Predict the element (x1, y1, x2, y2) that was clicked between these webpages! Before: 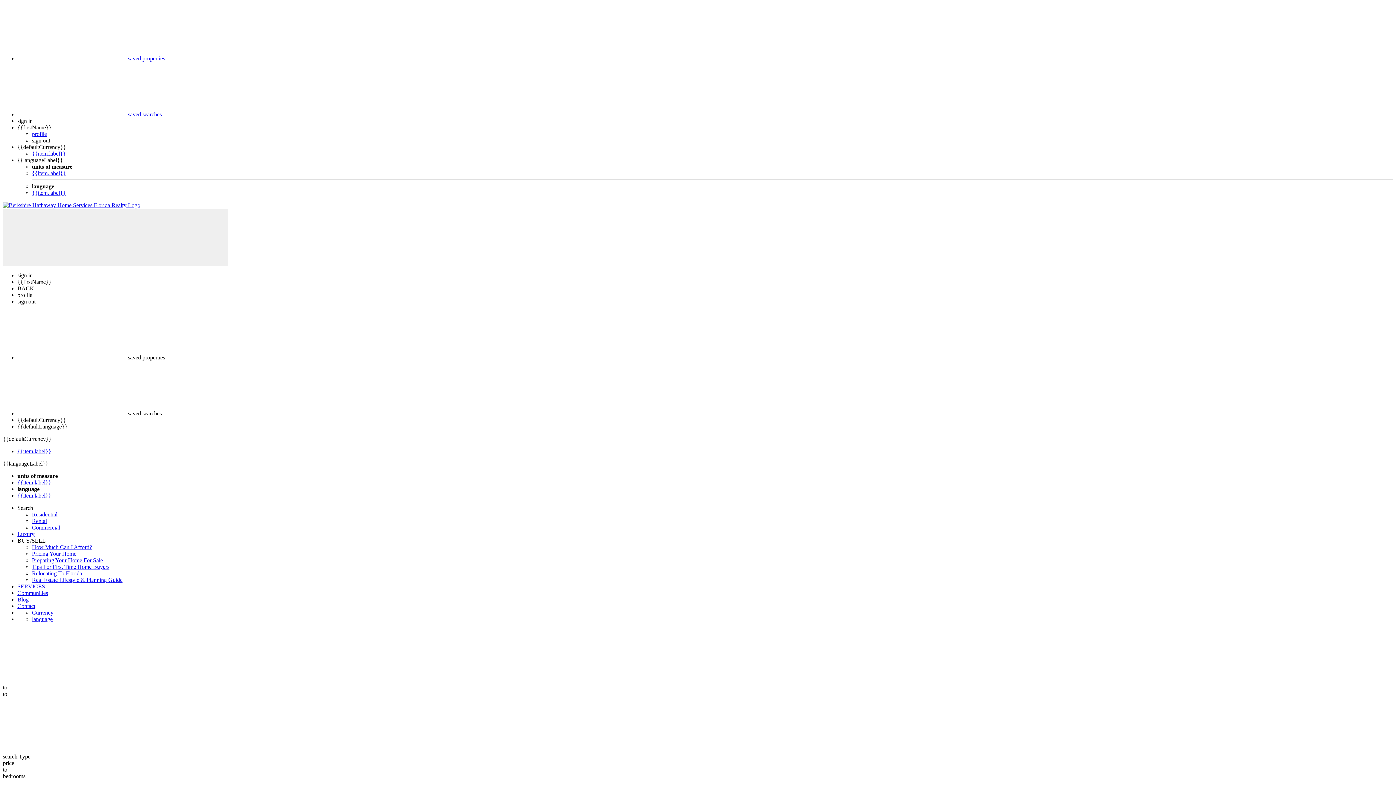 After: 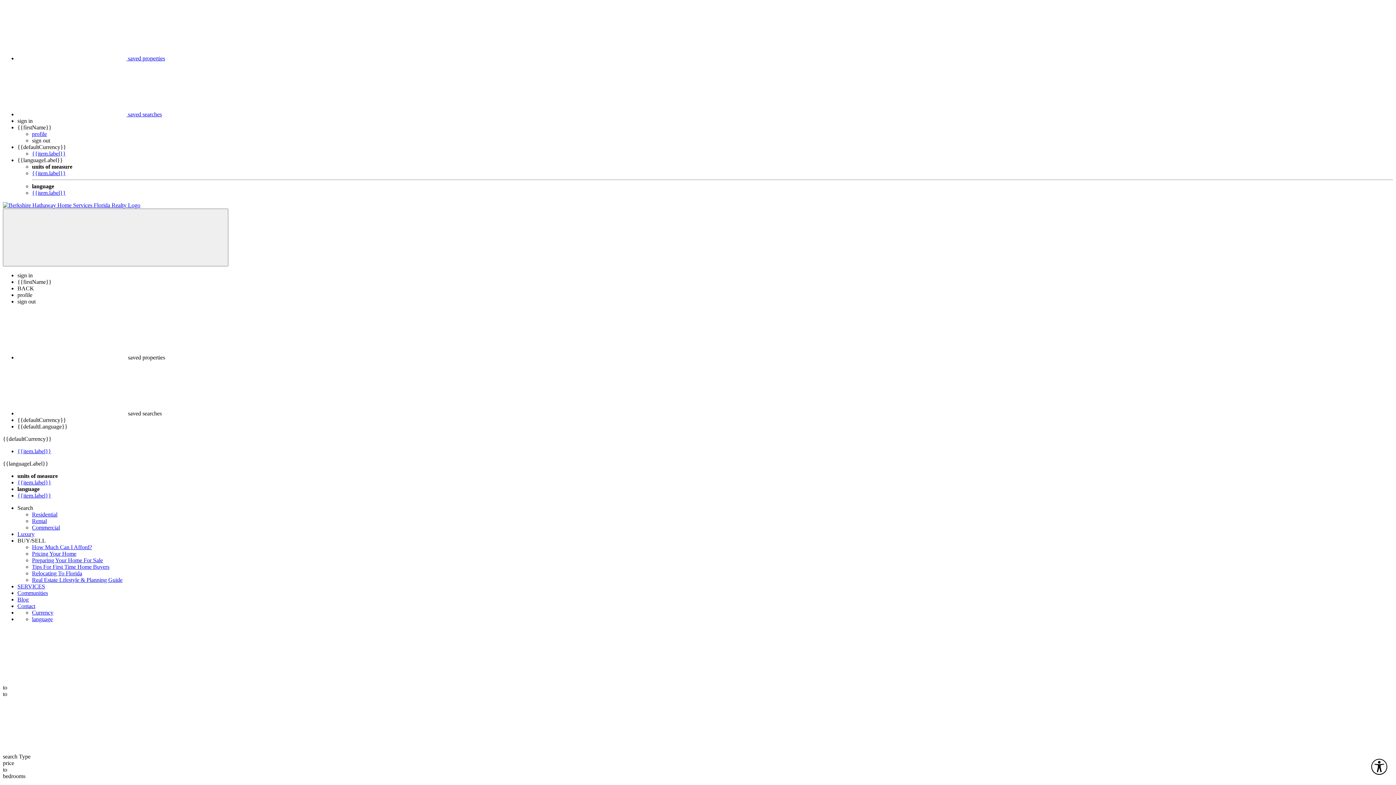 Action: bbox: (32, 616, 52, 622) label: language